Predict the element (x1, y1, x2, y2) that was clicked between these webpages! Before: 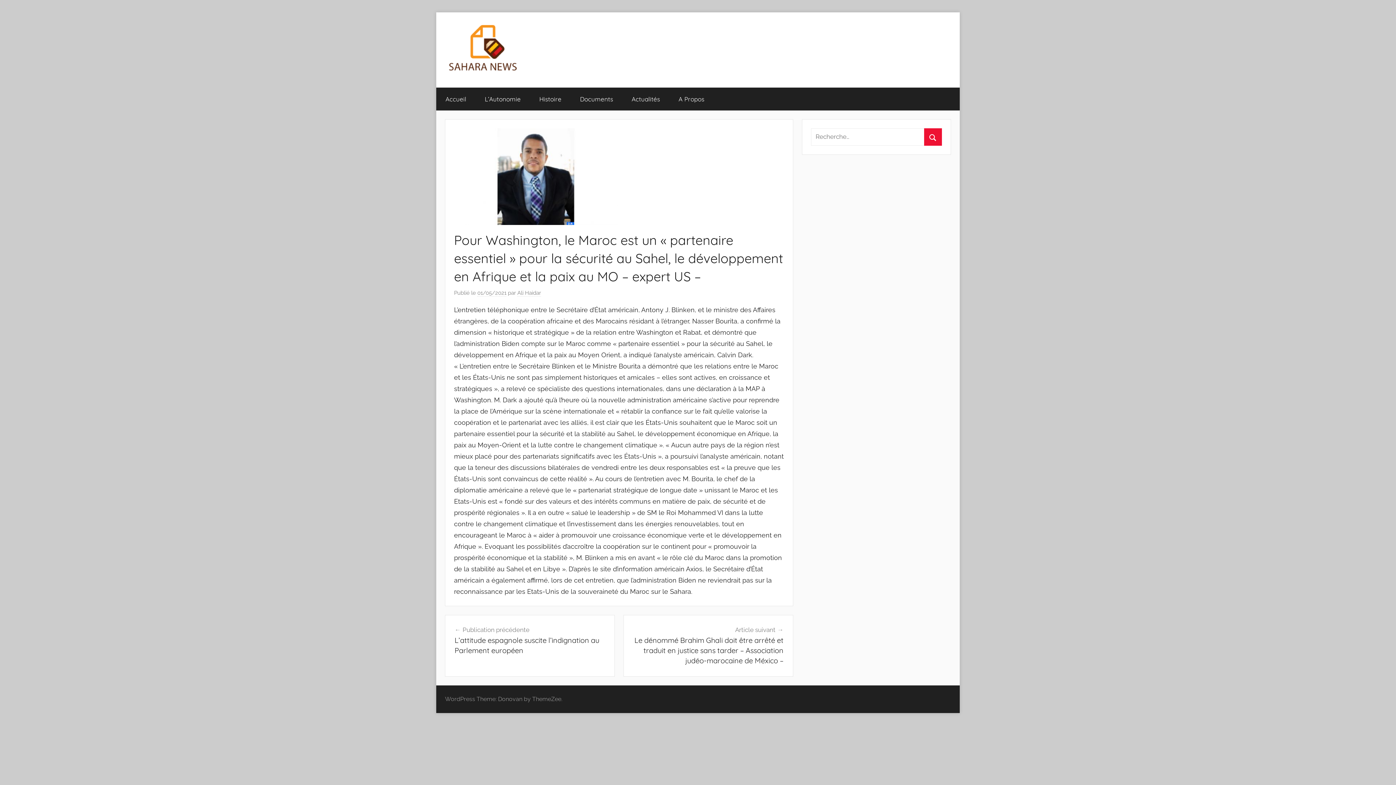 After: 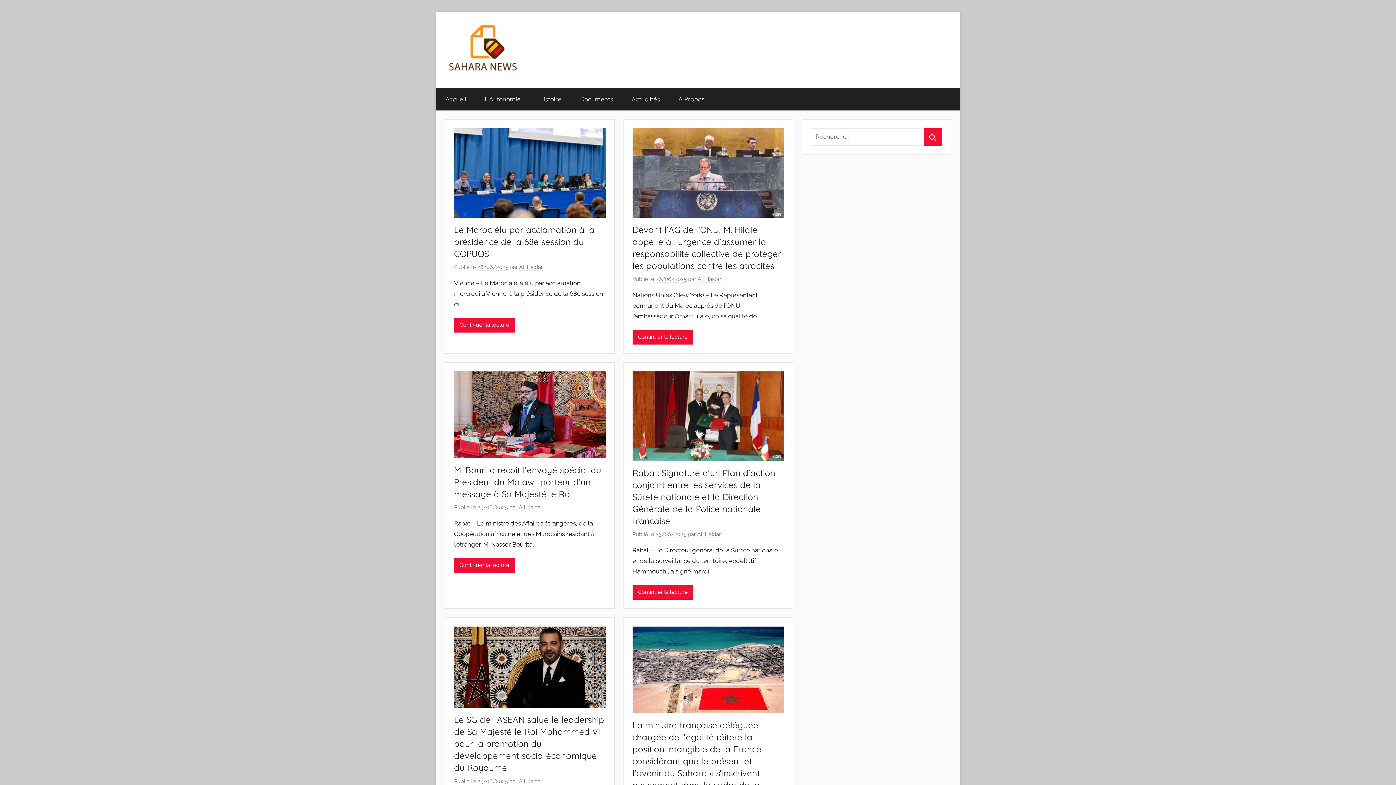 Action: label: Accueil bbox: (436, 87, 475, 110)